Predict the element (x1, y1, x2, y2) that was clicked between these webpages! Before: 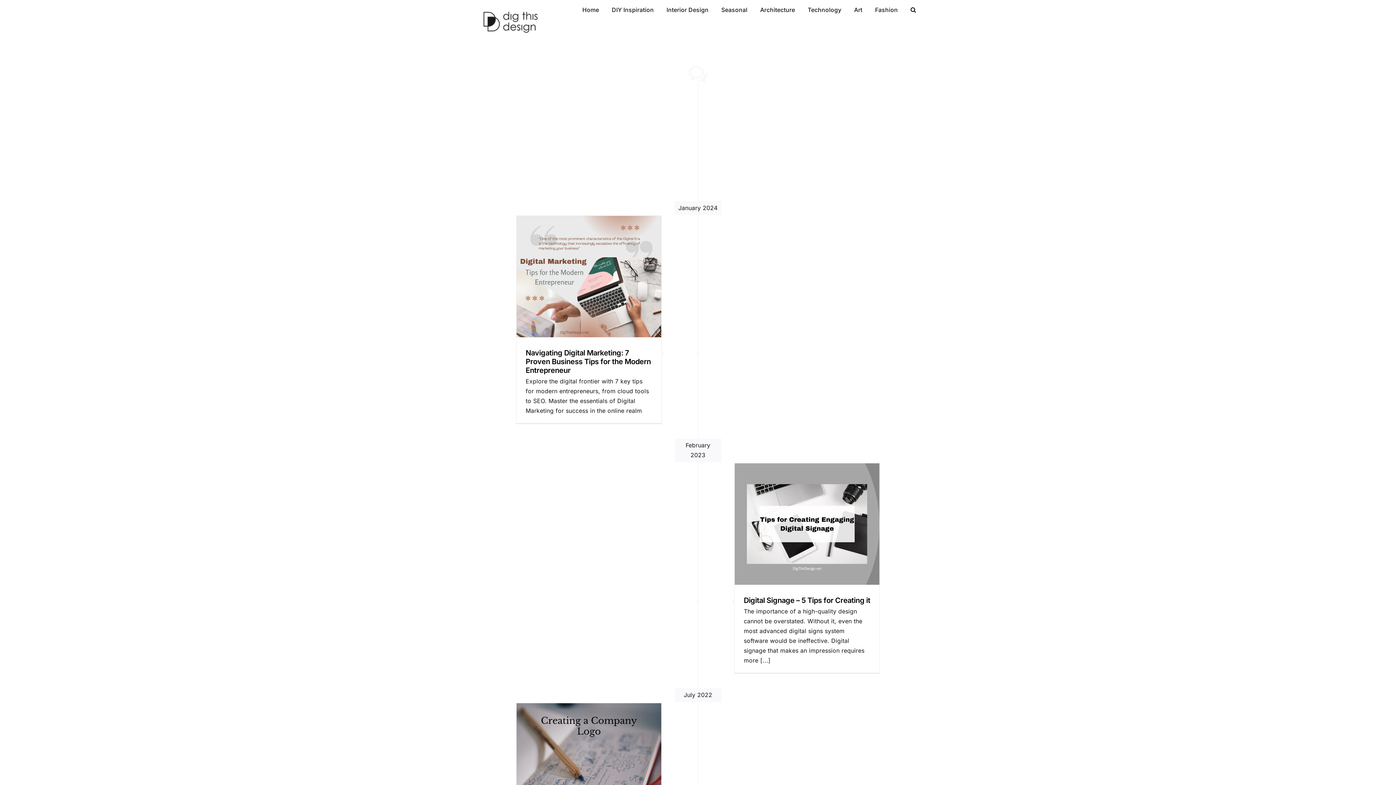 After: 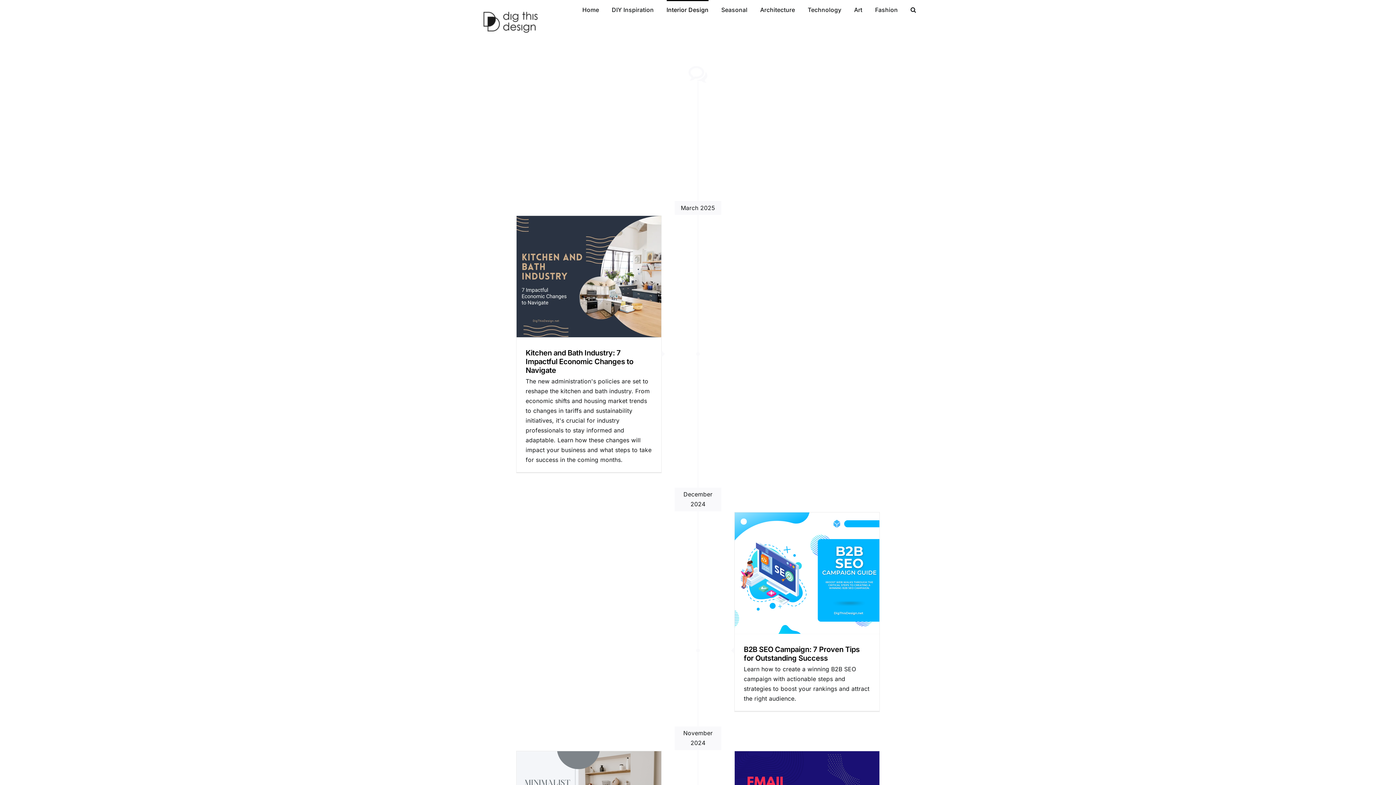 Action: label: Interior Design bbox: (666, 0, 708, 18)